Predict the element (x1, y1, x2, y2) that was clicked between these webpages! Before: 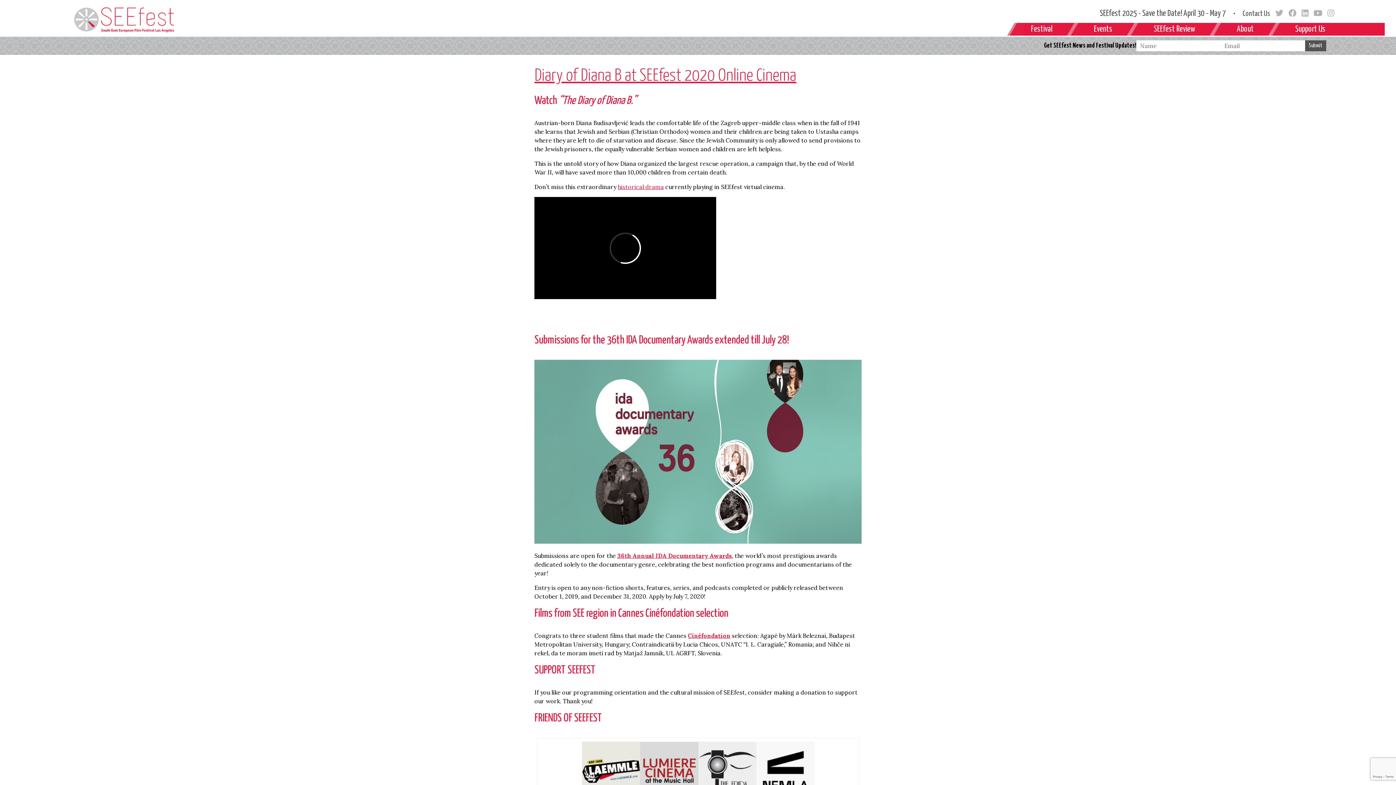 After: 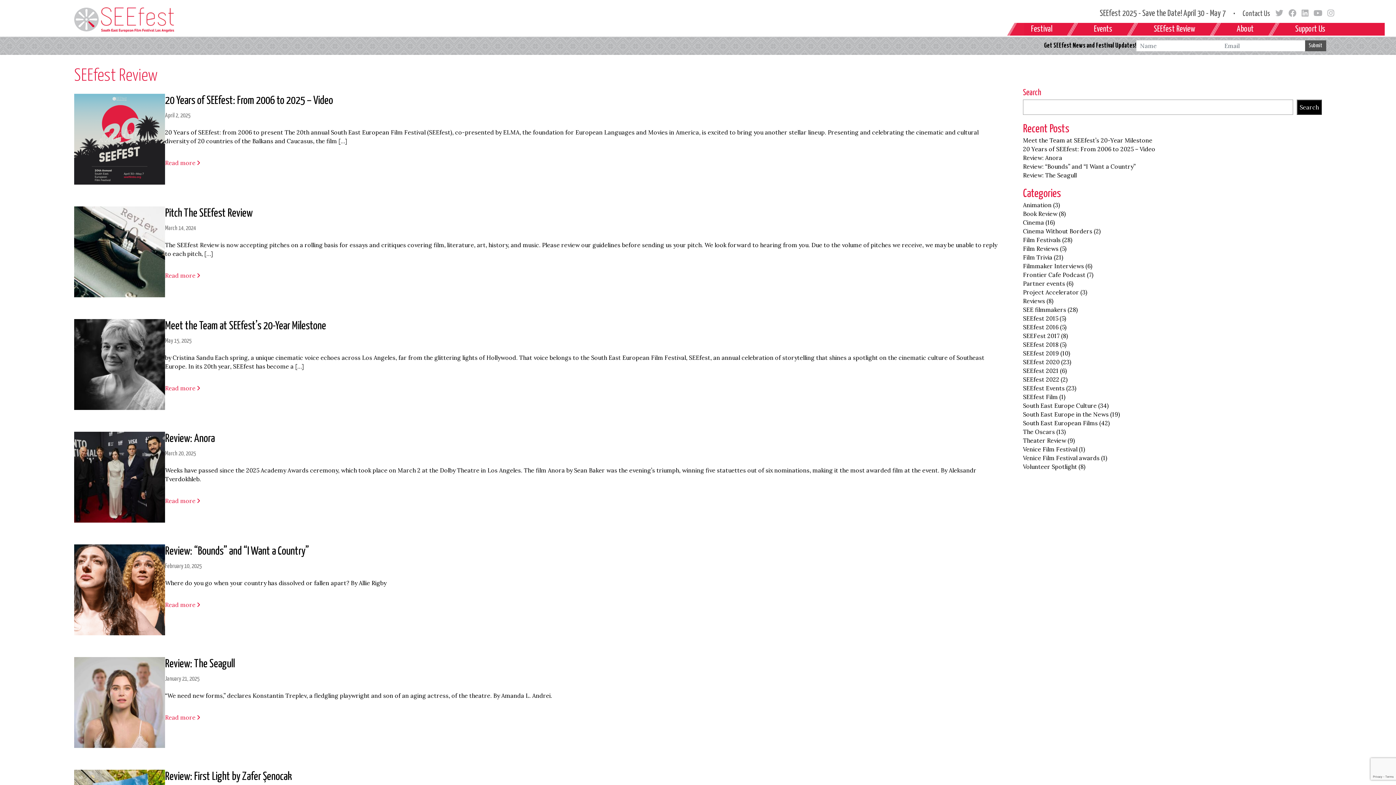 Action: label: SEEfest Review bbox: (1143, 22, 1221, 35)